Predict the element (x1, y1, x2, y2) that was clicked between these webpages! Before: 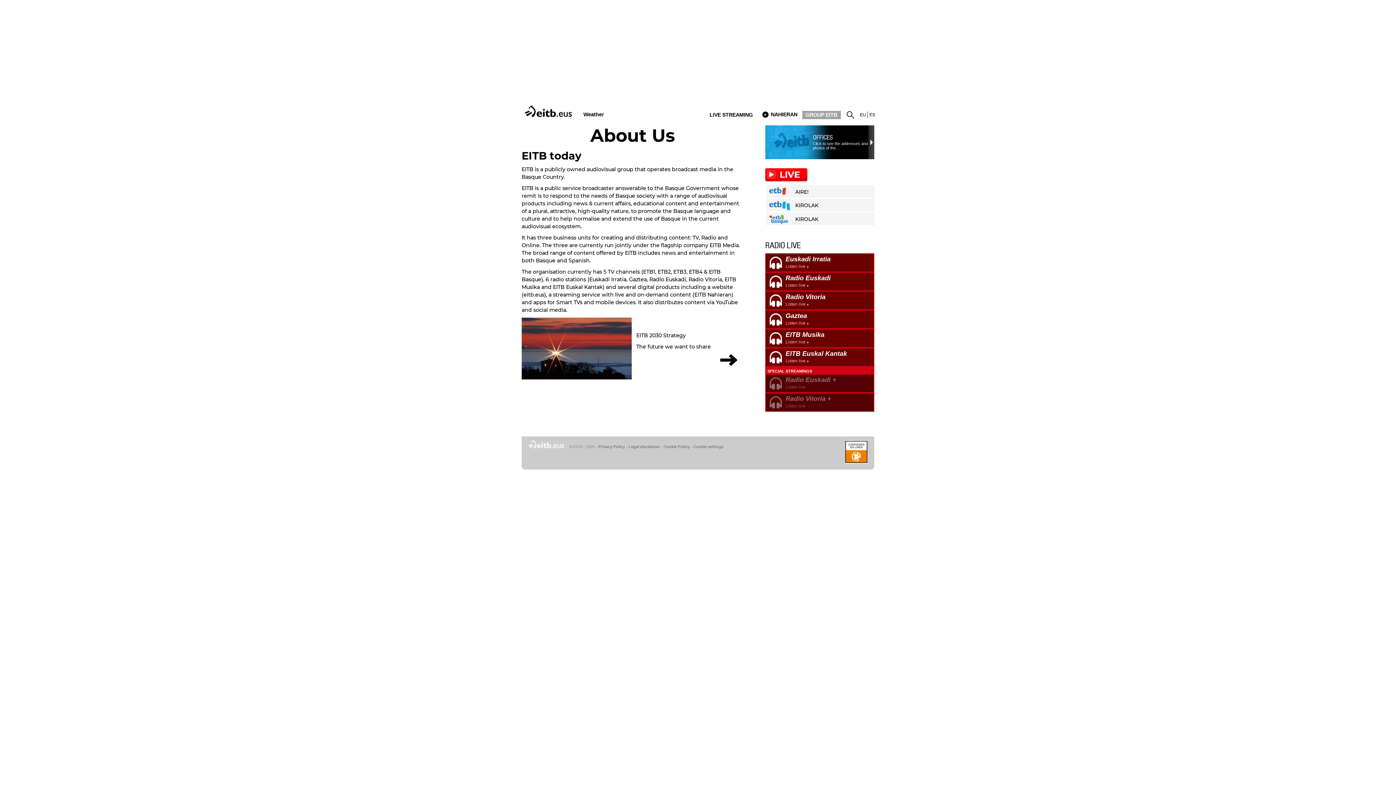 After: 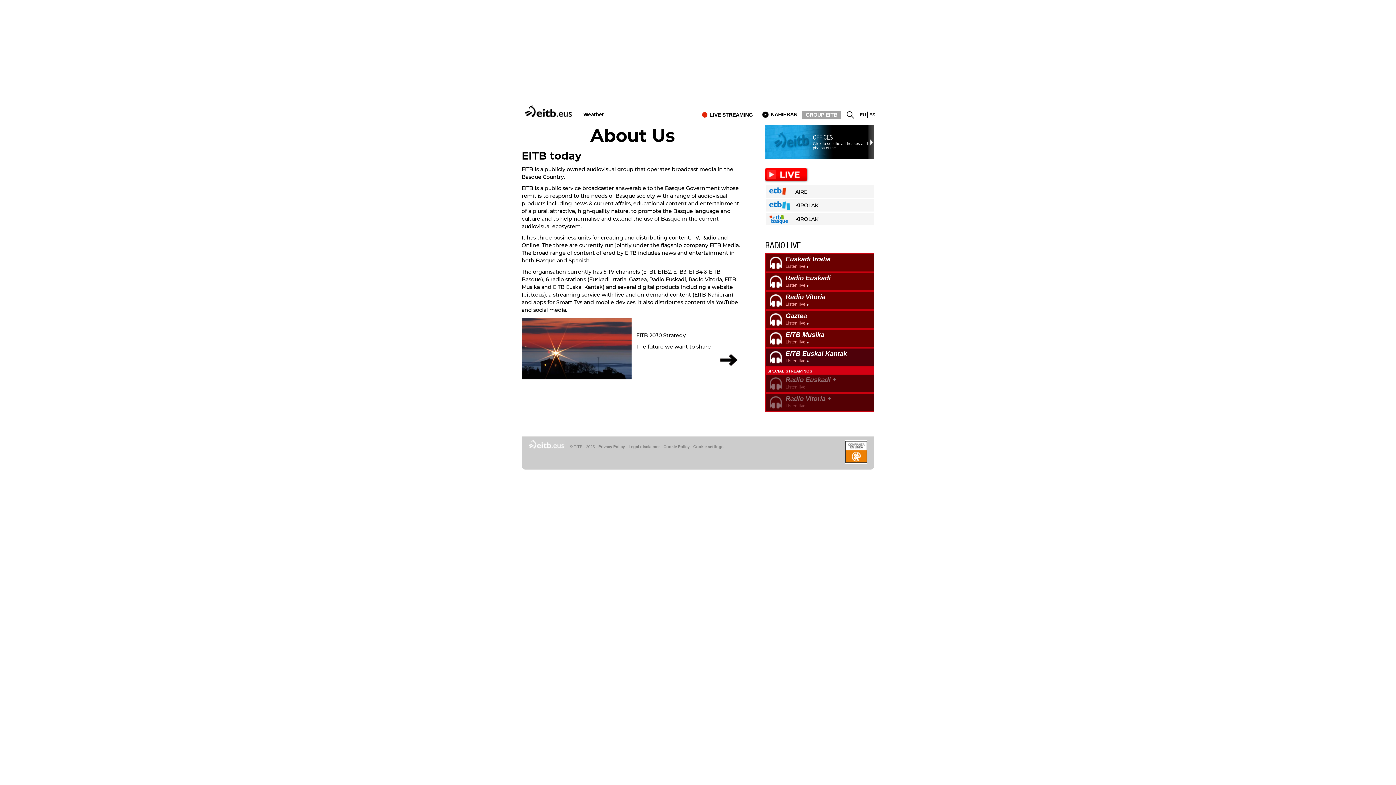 Action: label: EITB Euskal Kantak
Listen live bbox: (765, 348, 874, 366)